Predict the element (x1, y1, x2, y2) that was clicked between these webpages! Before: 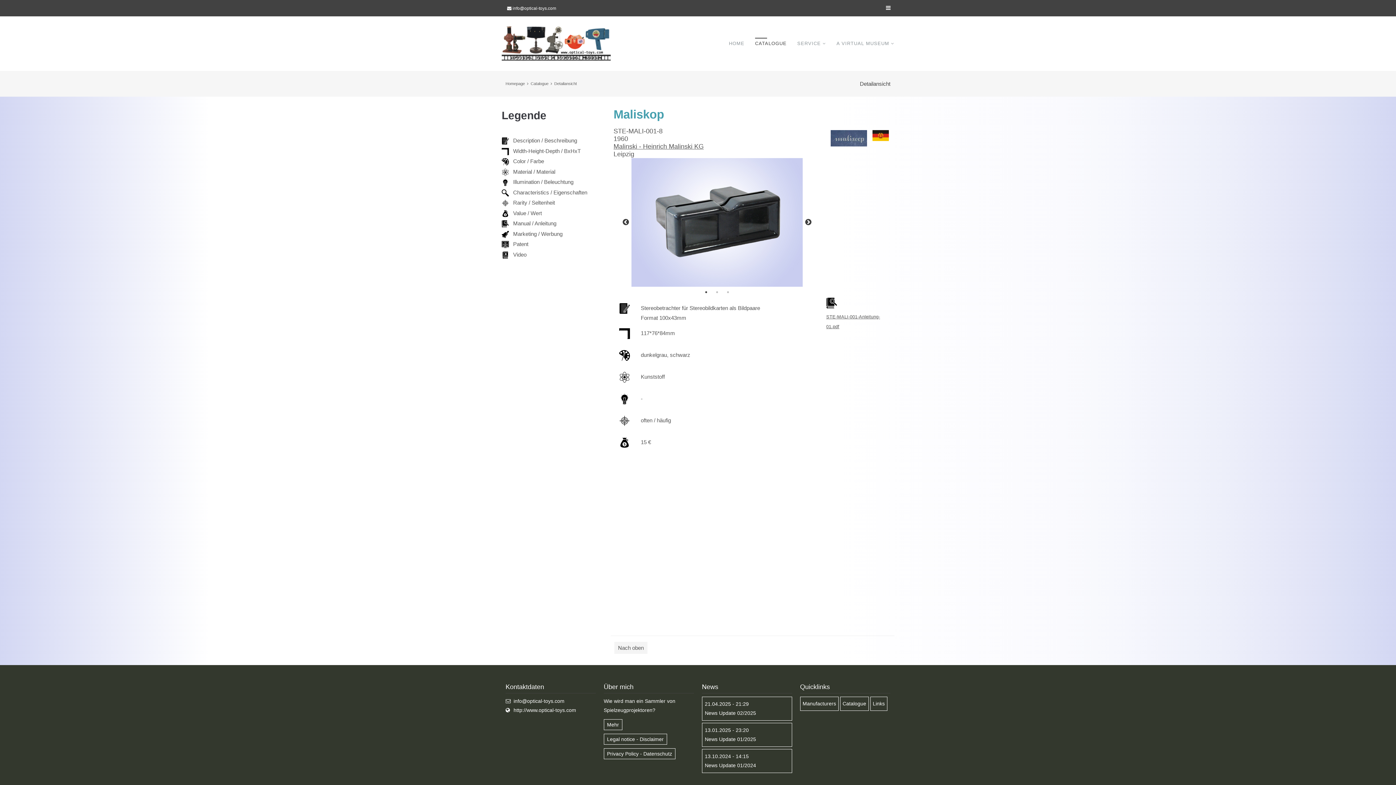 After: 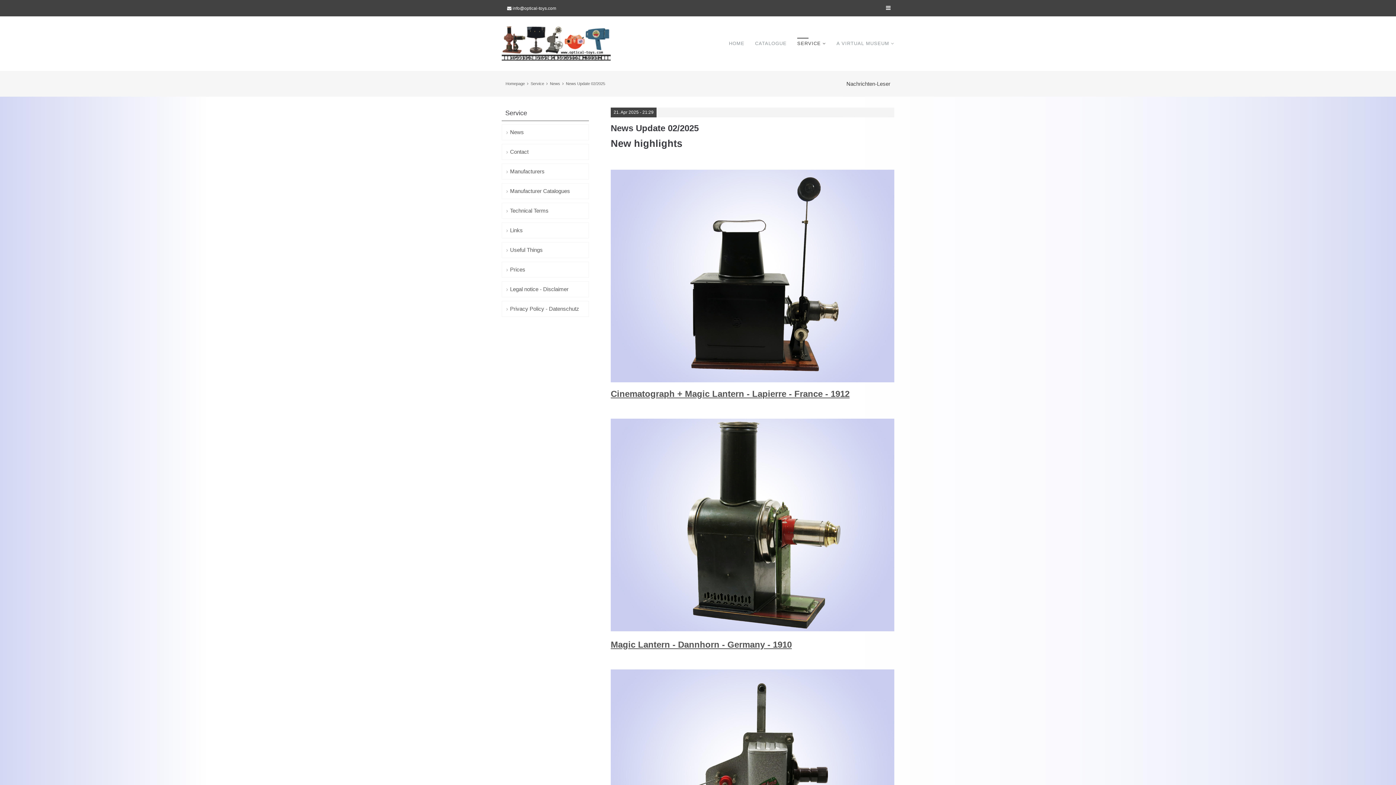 Action: bbox: (705, 708, 789, 718) label: News Update 02/2025